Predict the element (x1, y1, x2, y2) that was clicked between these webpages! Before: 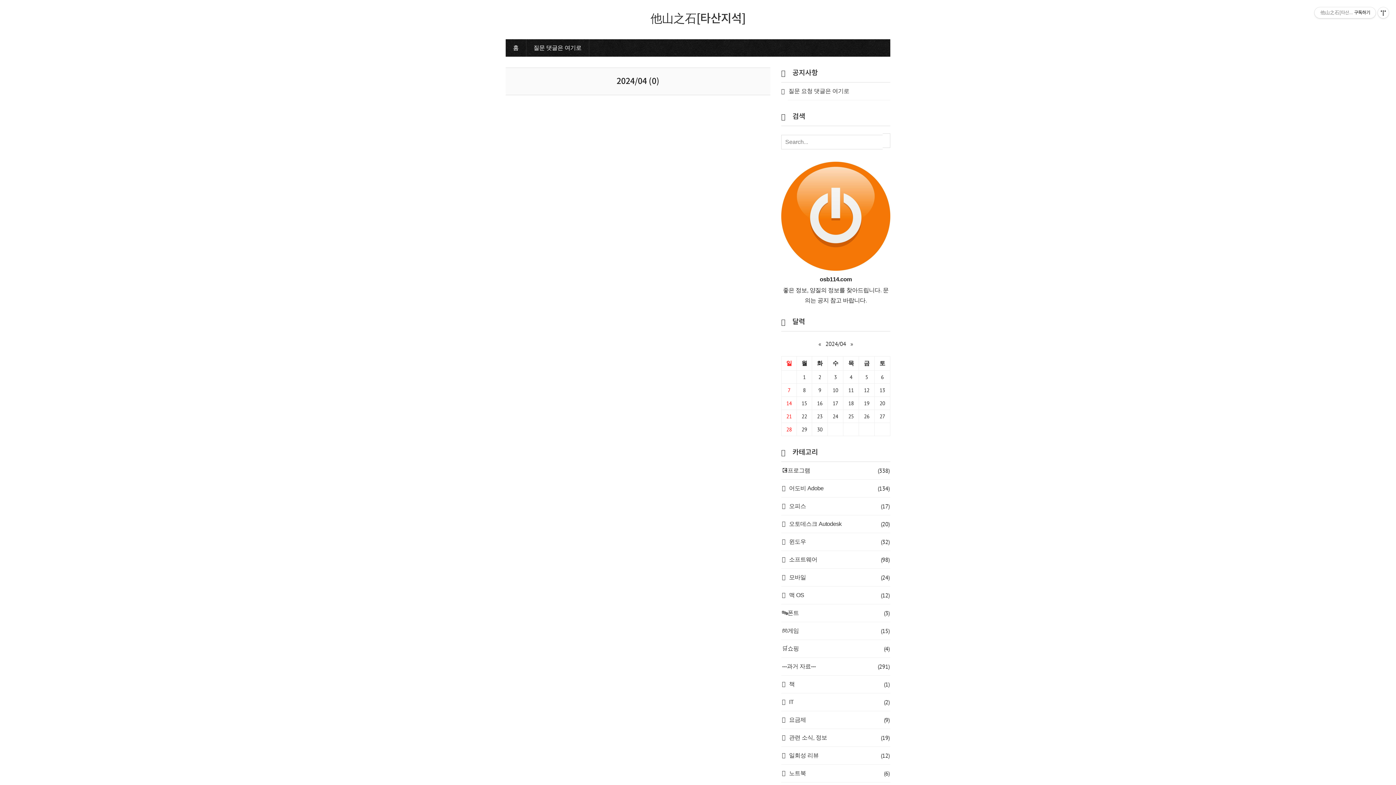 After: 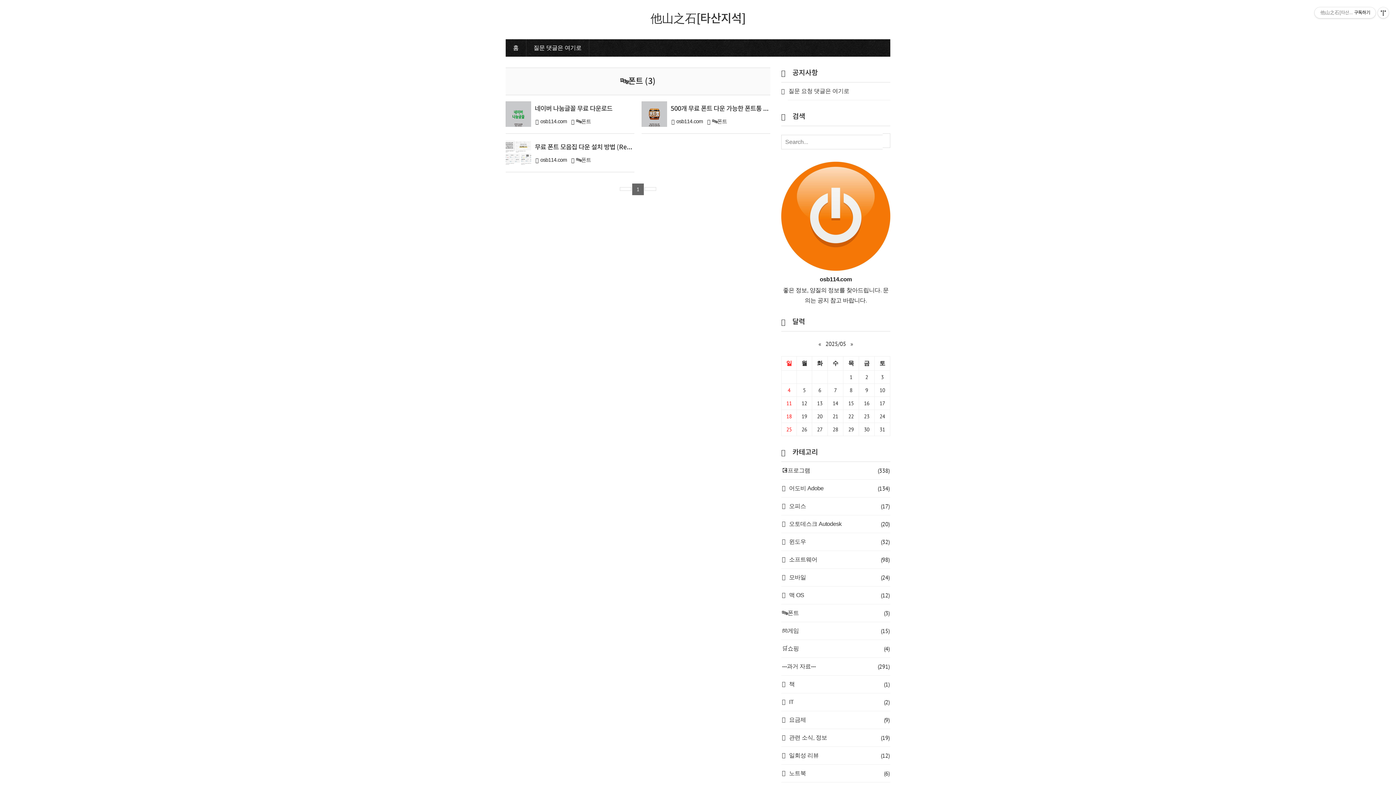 Action: label: 🔤폰트
(3) bbox: (781, 604, 890, 622)